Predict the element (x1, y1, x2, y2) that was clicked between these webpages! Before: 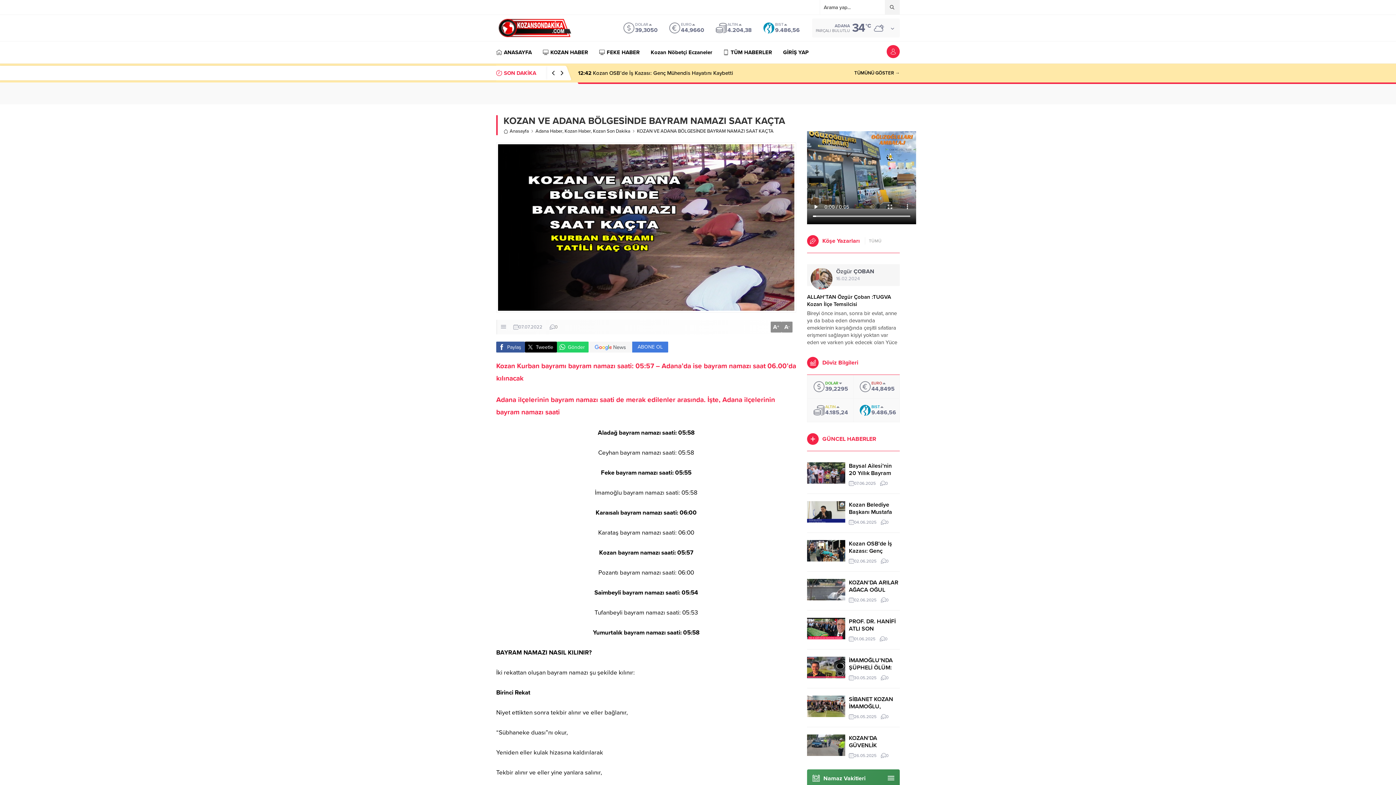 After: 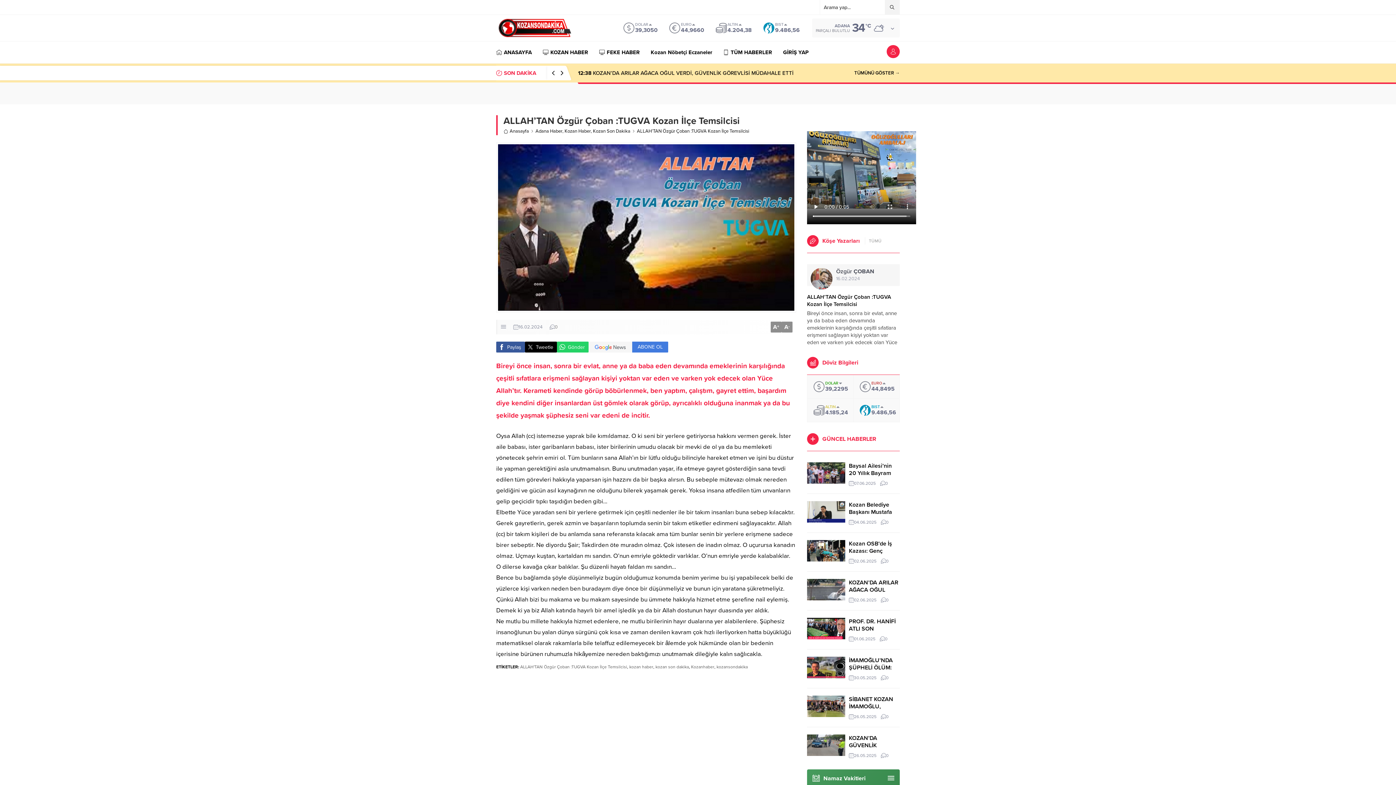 Action: label: ALLAH’TAN Özgür Çoban :TUGVA Kozan İlçe Temsilcisi bbox: (807, 293, 900, 308)